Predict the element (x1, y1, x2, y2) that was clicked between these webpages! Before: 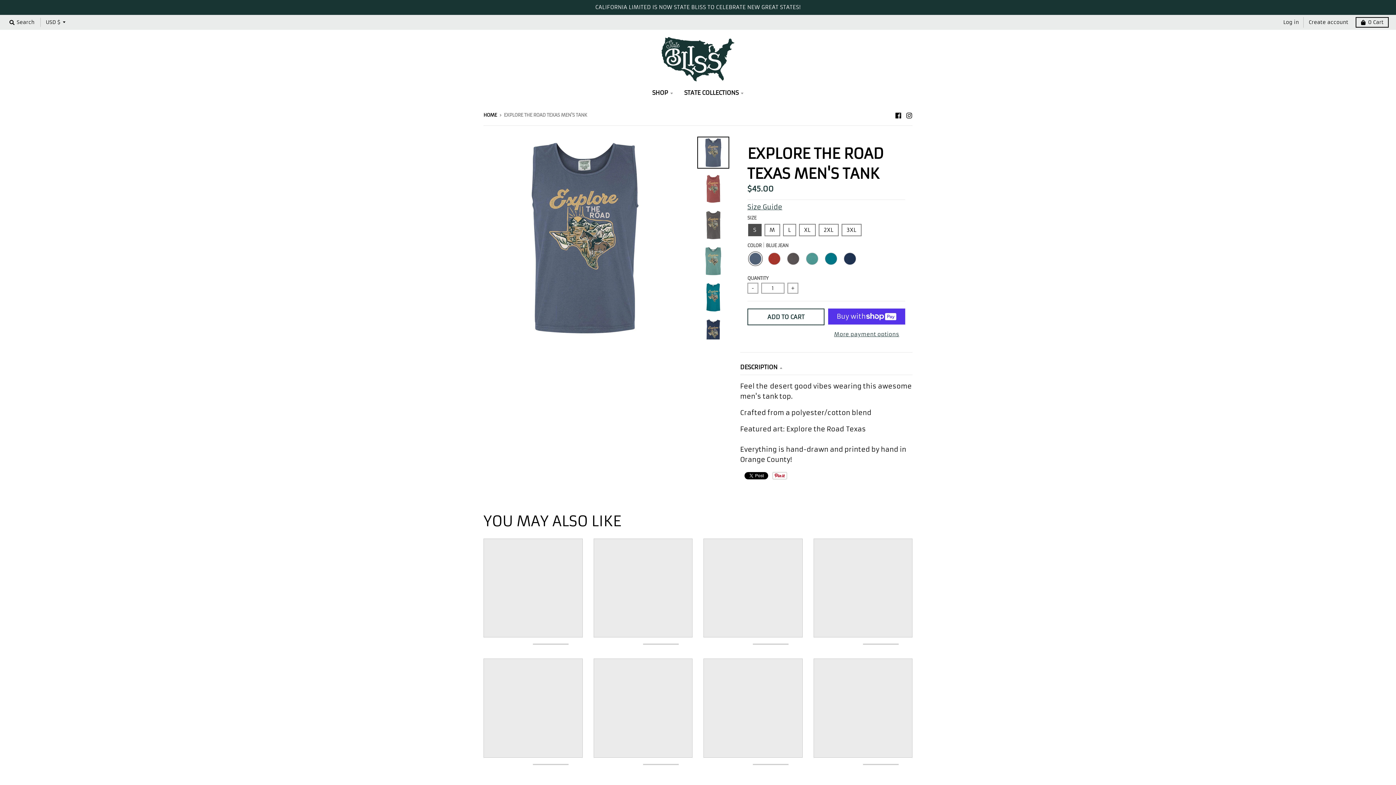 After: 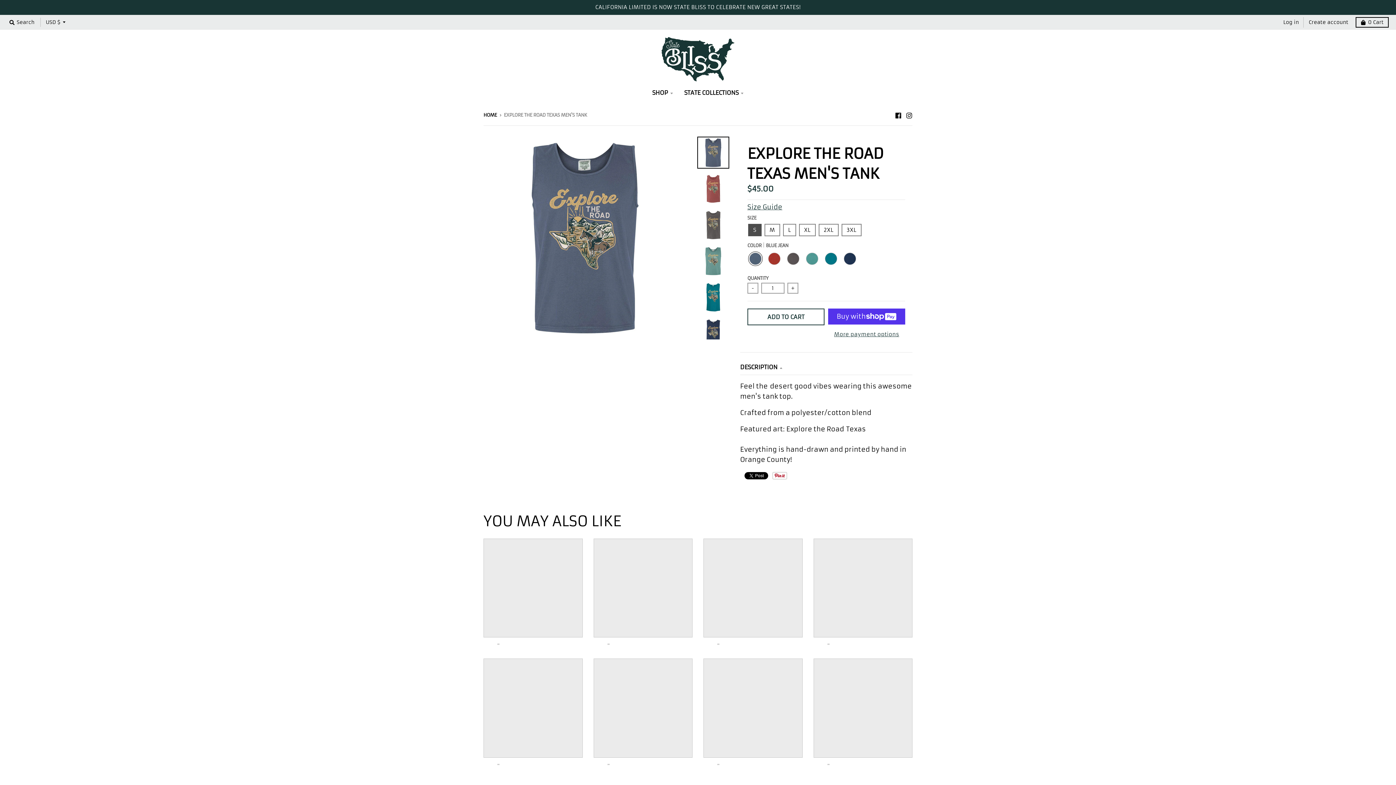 Action: bbox: (703, 538, 802, 637)